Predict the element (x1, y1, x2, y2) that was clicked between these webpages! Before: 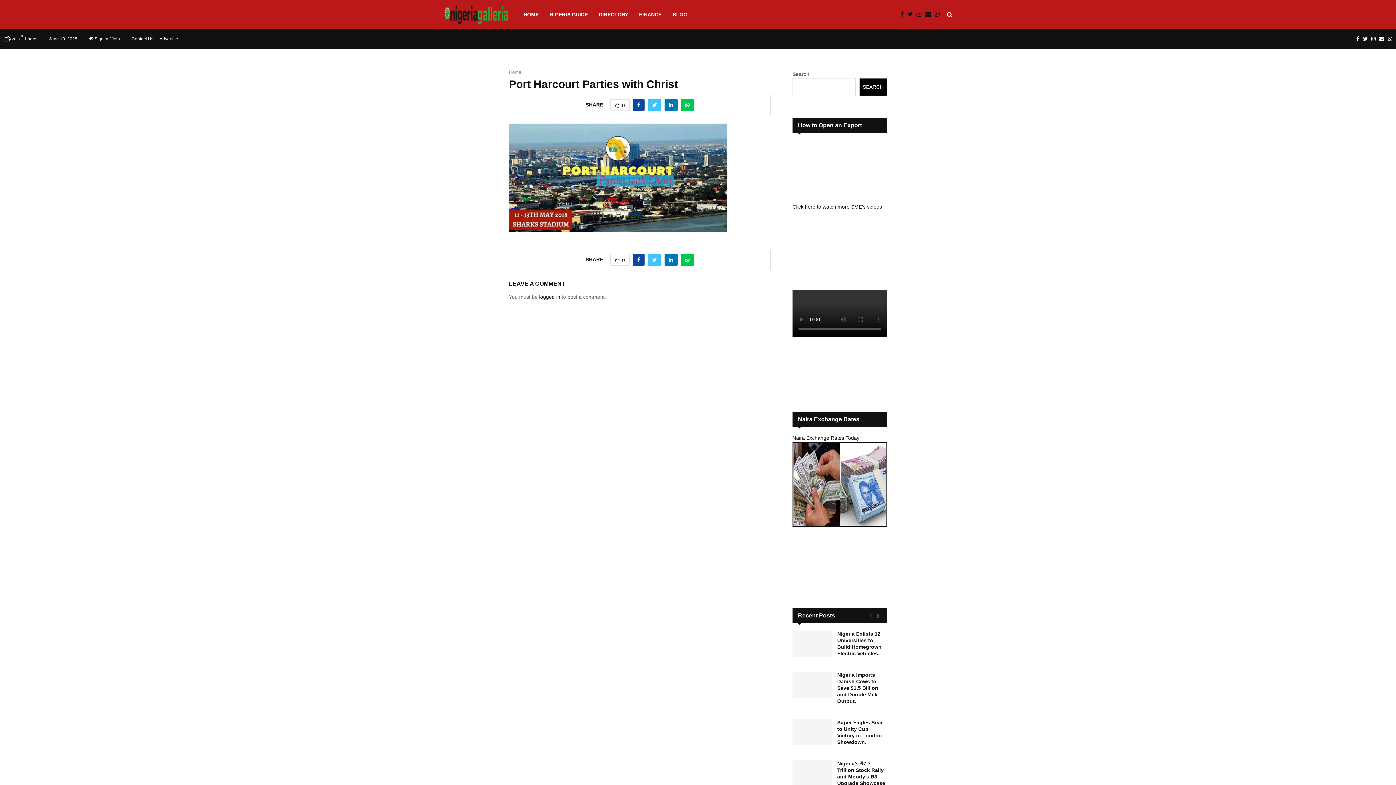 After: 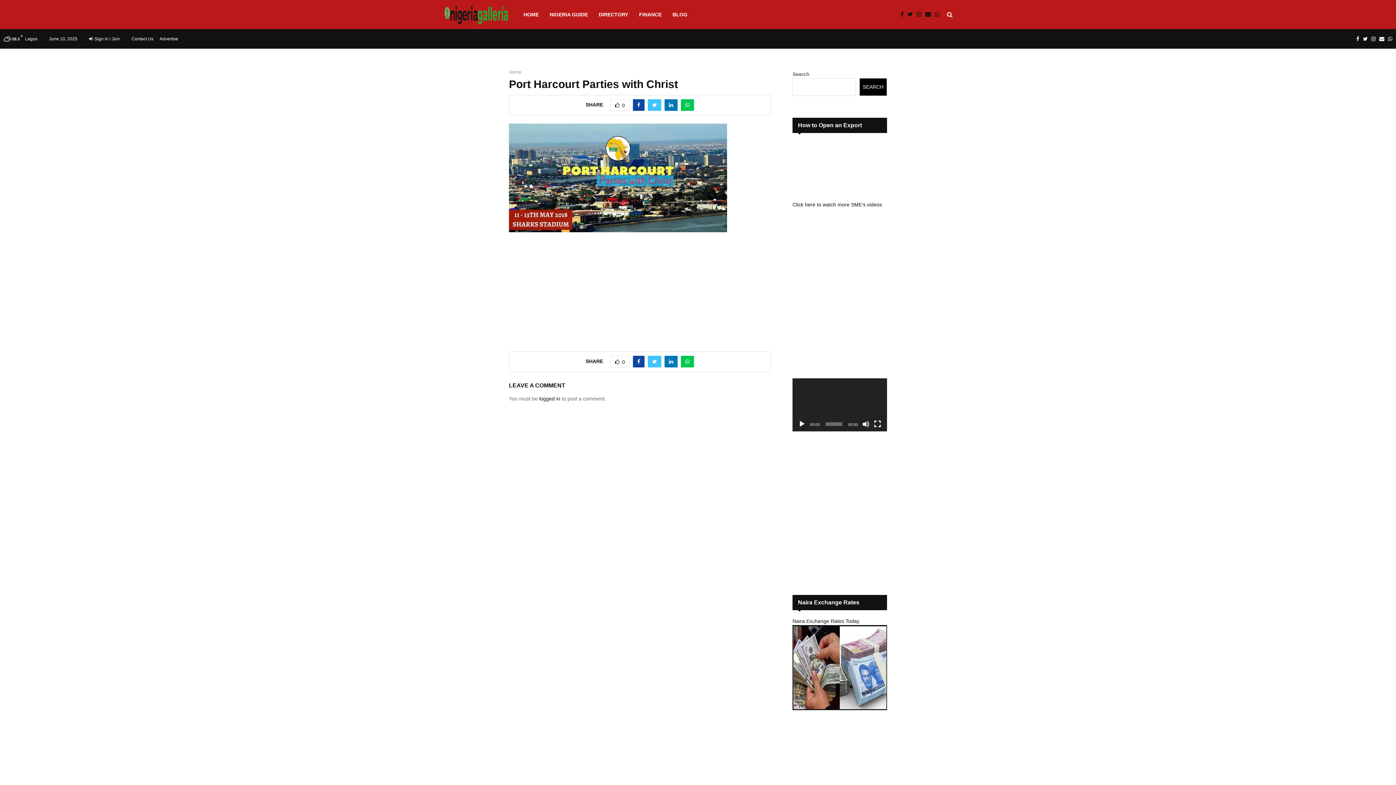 Action: bbox: (681, 254, 694, 265)